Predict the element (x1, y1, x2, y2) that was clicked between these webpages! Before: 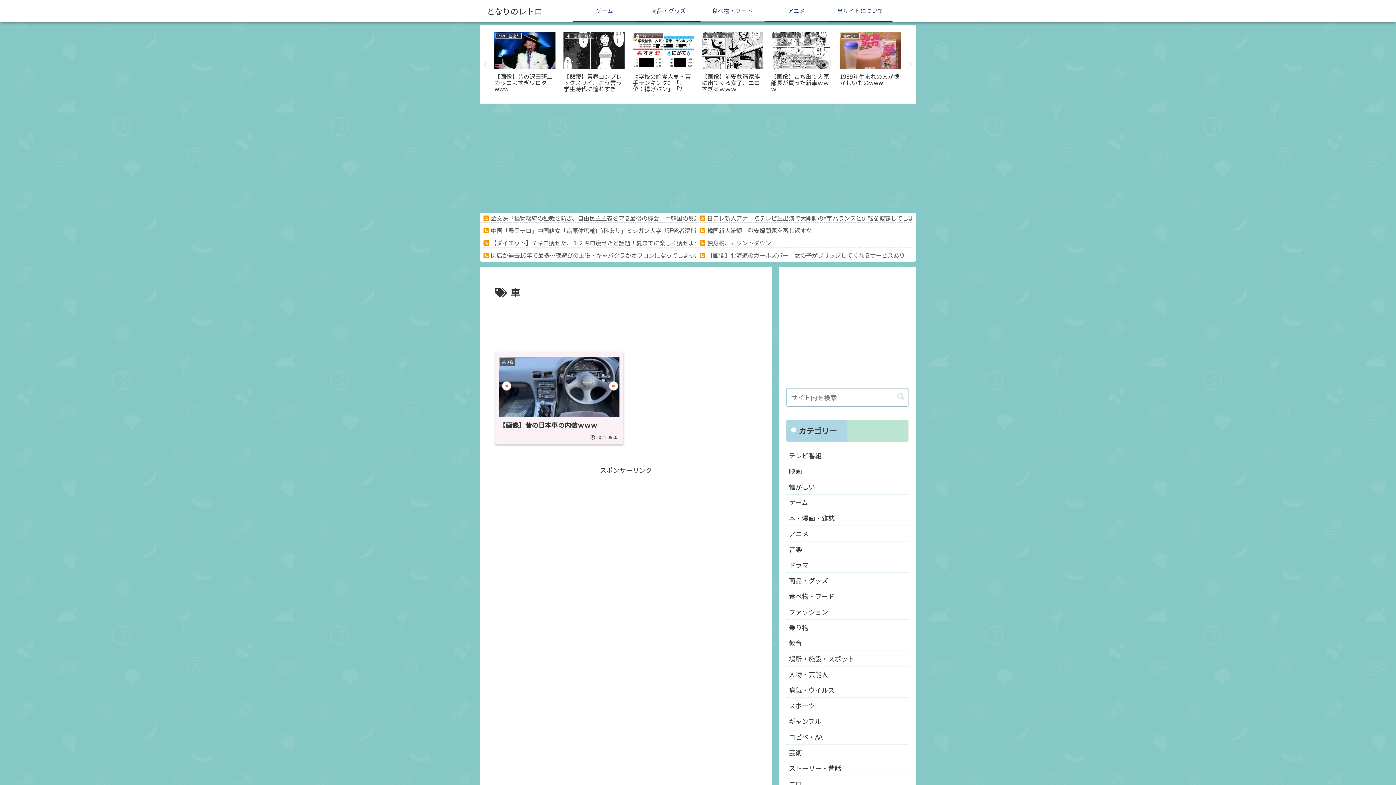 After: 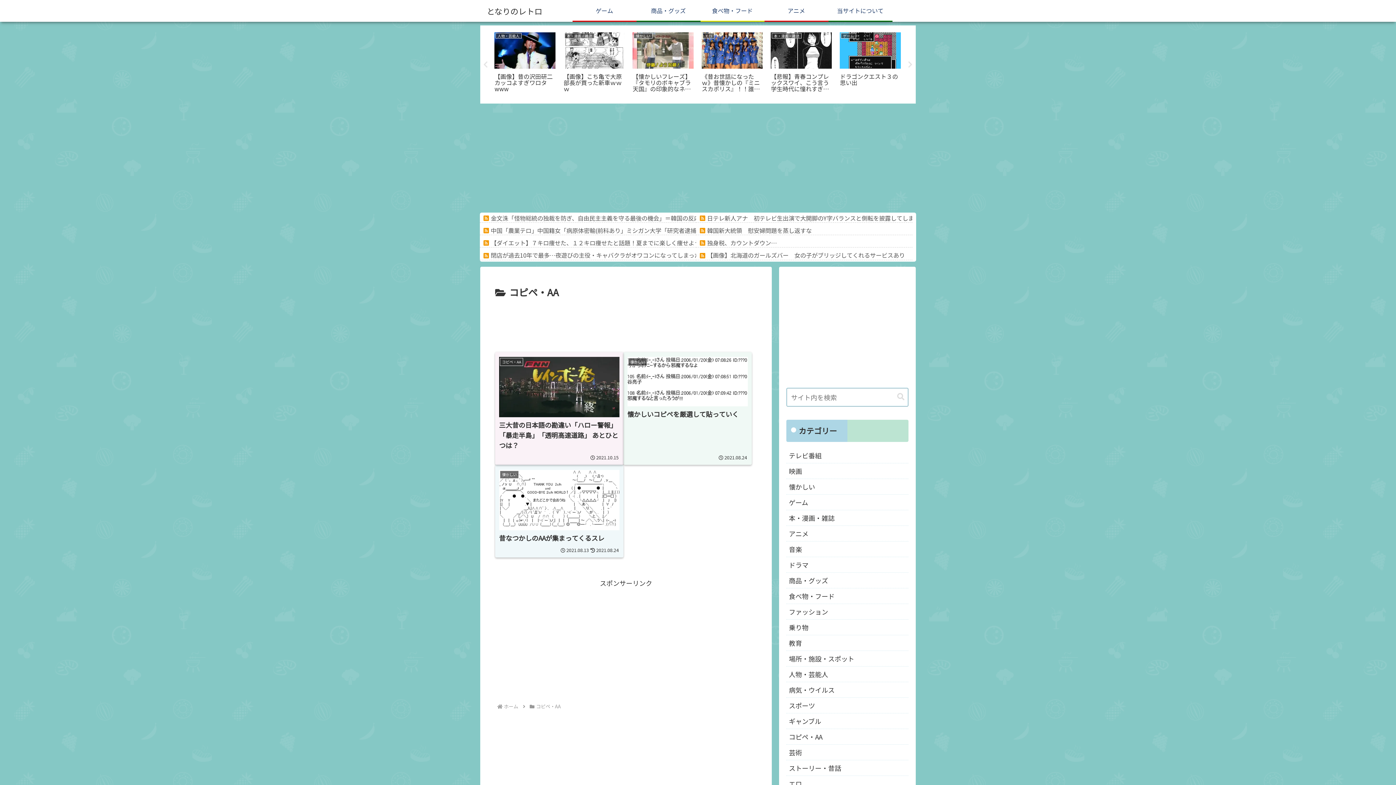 Action: bbox: (786, 729, 908, 744) label: コピペ・AA